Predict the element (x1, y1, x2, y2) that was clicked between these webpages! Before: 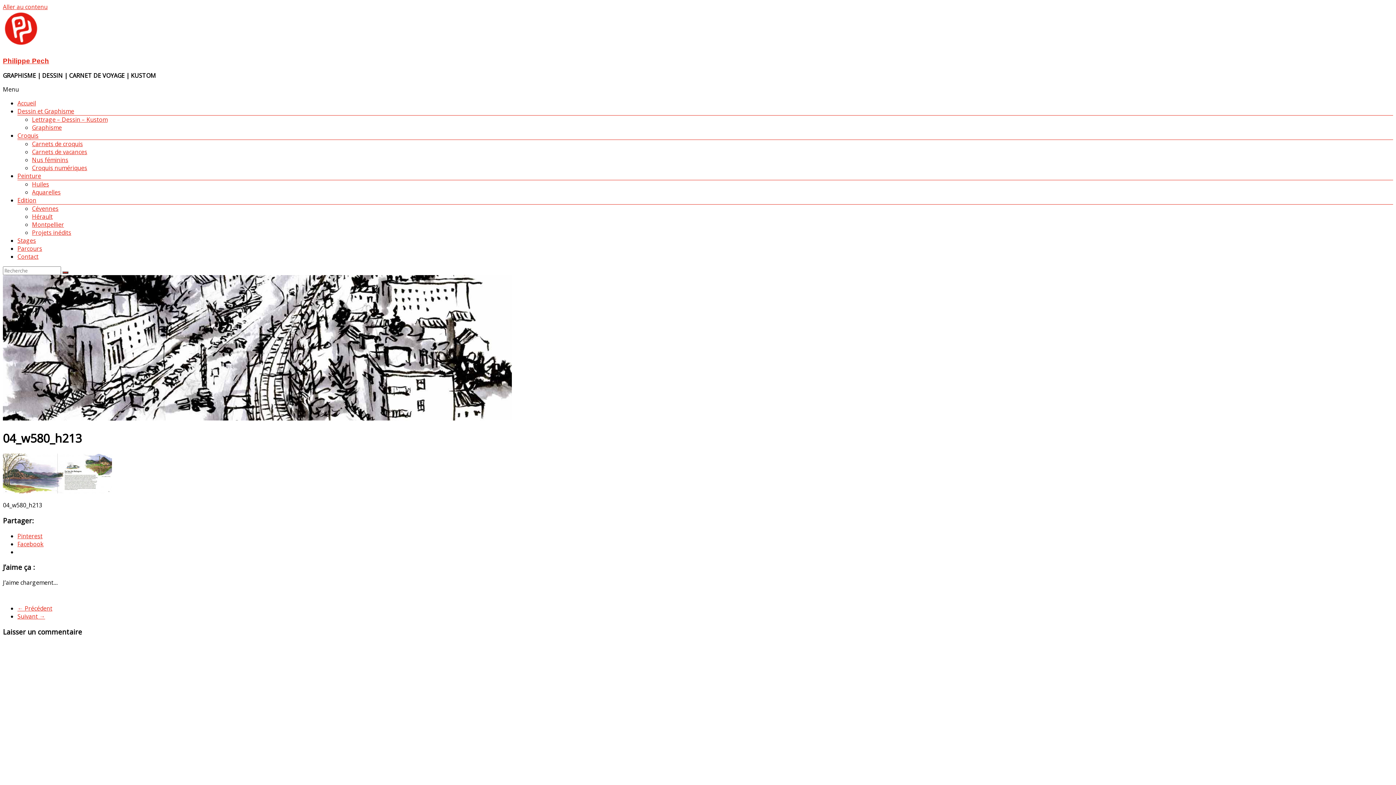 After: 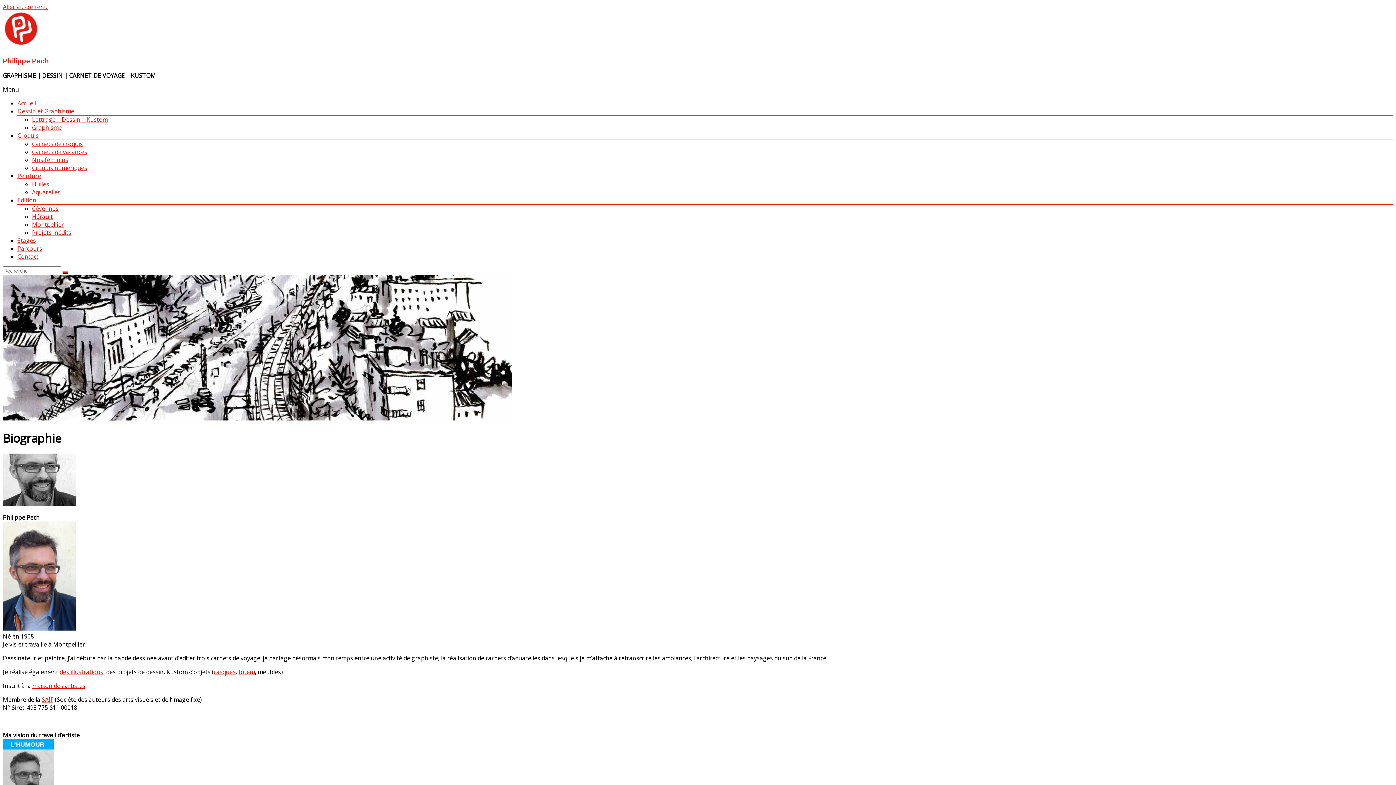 Action: label: Parcours bbox: (17, 244, 42, 252)